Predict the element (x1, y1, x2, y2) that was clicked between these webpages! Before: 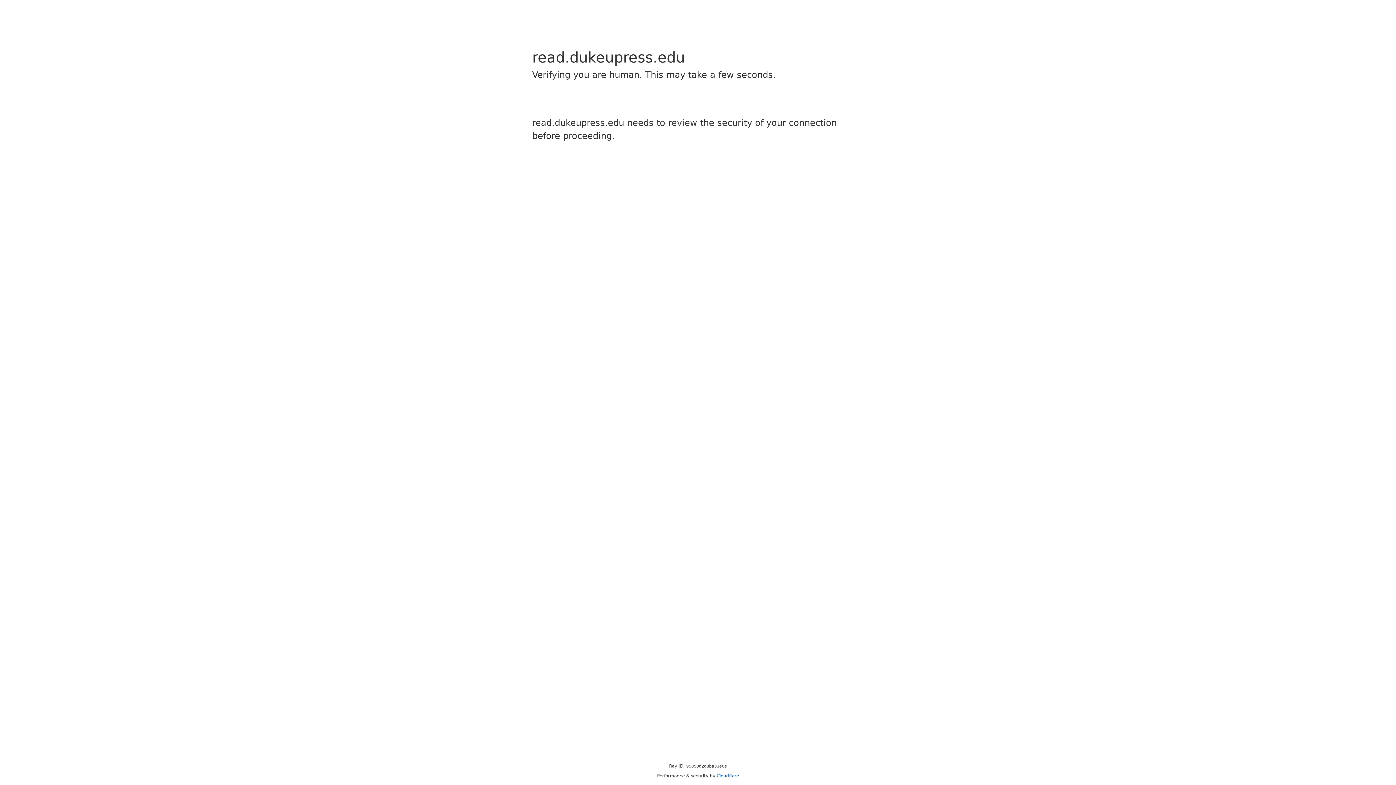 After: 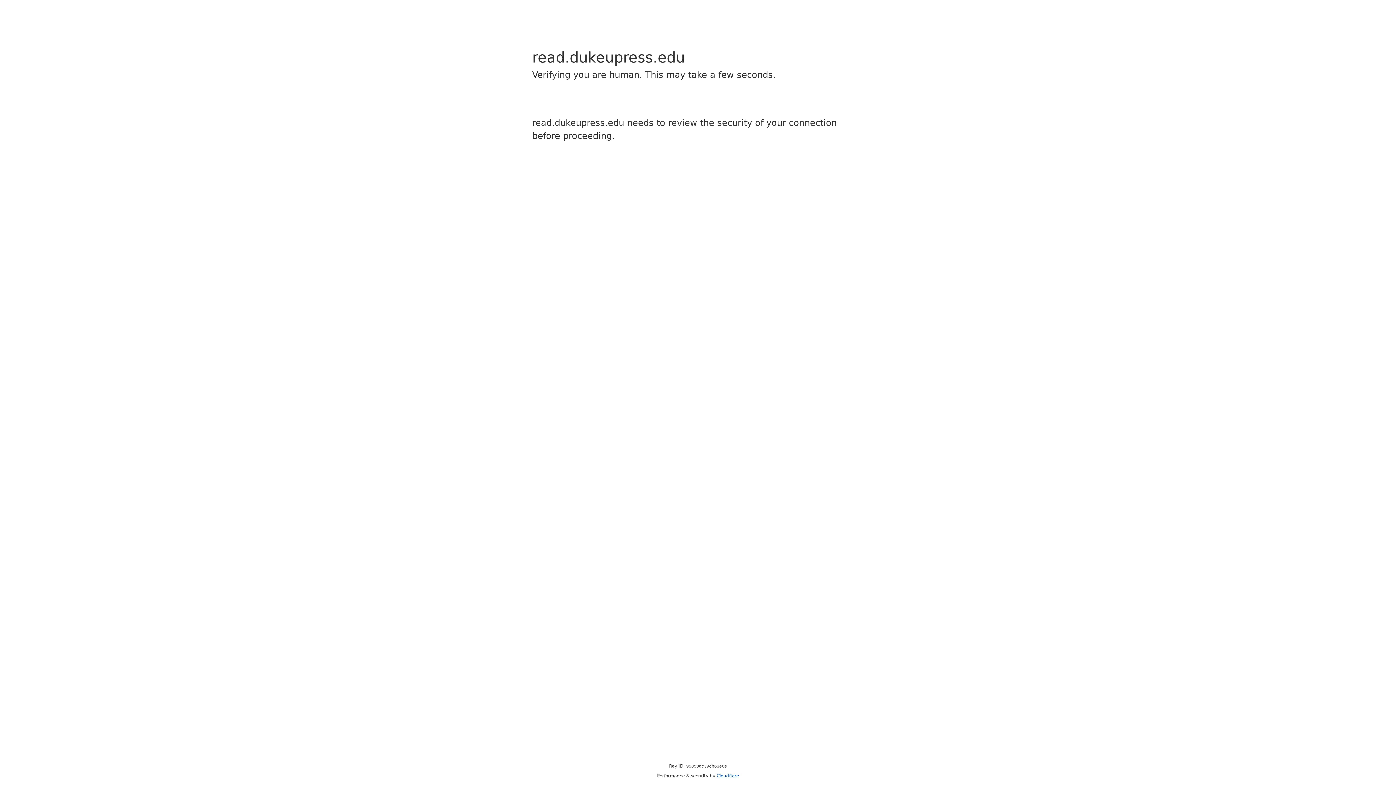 Action: bbox: (716, 773, 739, 778) label: Cloudflare